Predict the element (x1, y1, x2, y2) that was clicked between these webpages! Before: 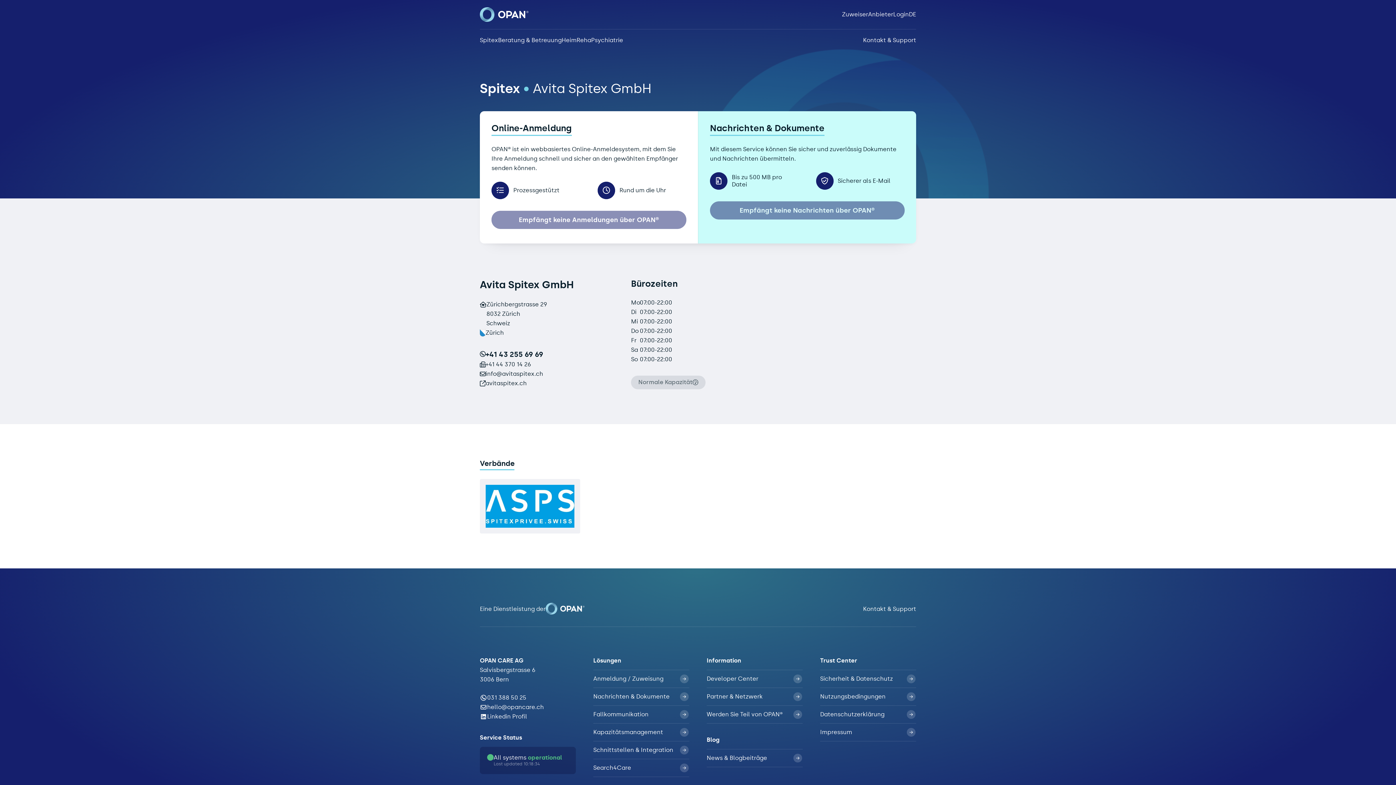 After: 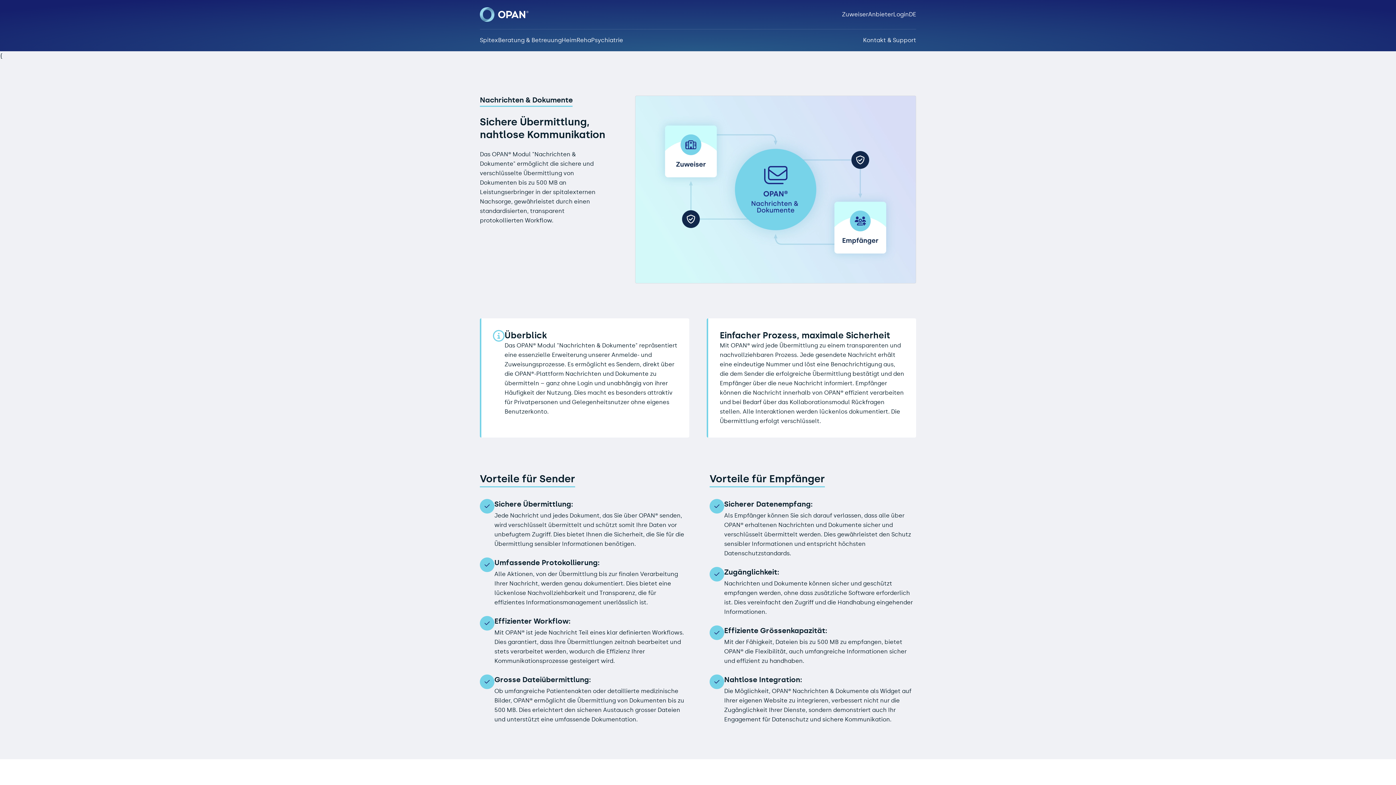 Action: bbox: (593, 688, 689, 705) label: Nachrichten & Dokumente